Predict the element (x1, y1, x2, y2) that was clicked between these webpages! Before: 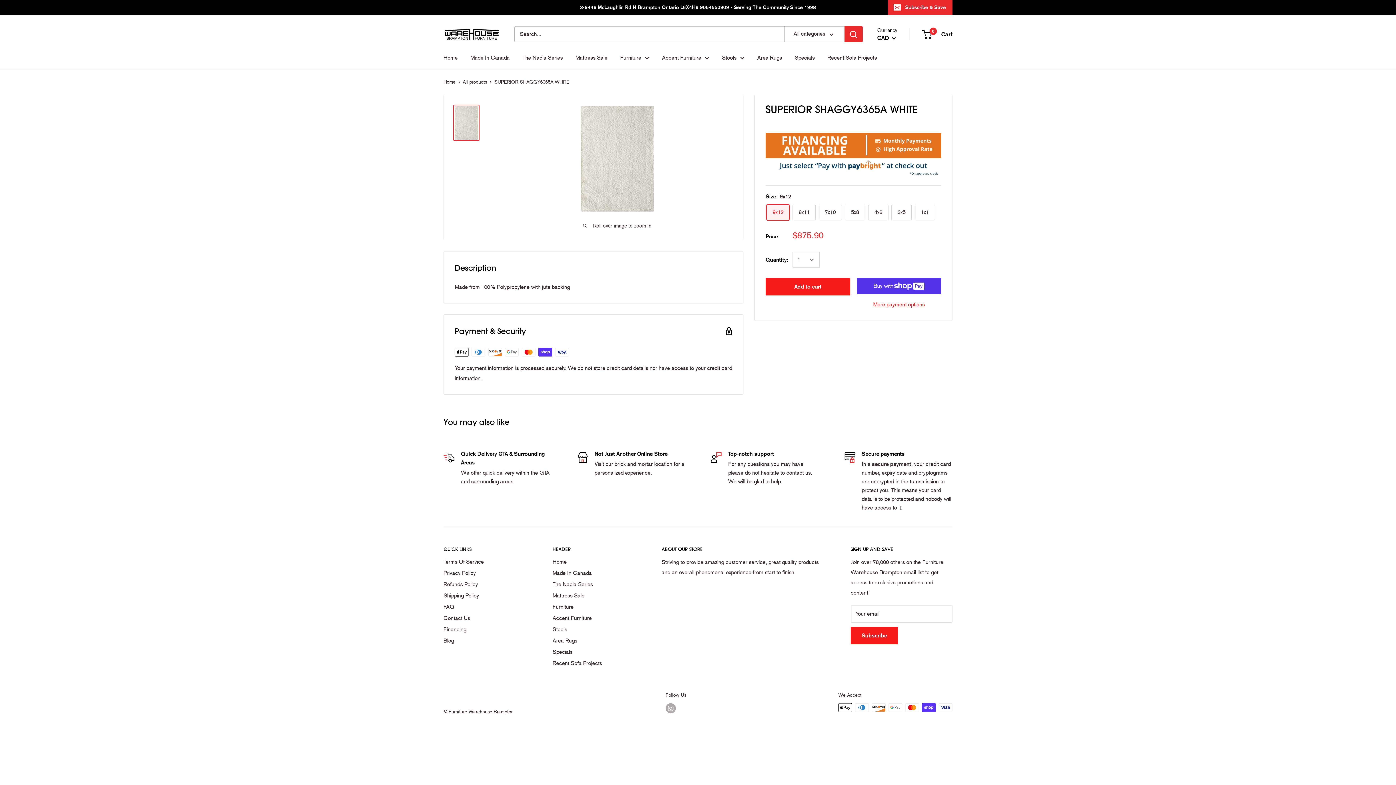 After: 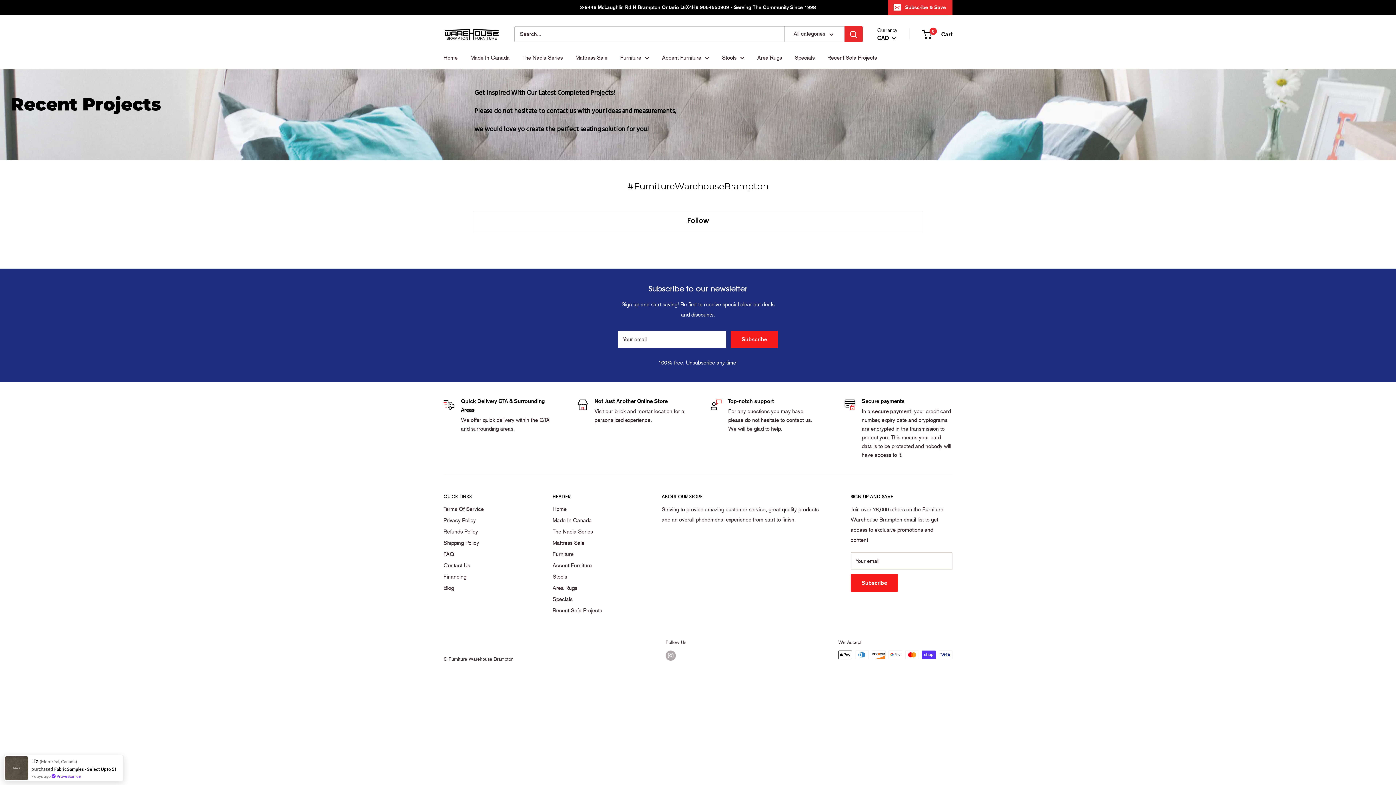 Action: bbox: (552, 658, 636, 669) label: Recent Sofa Projects